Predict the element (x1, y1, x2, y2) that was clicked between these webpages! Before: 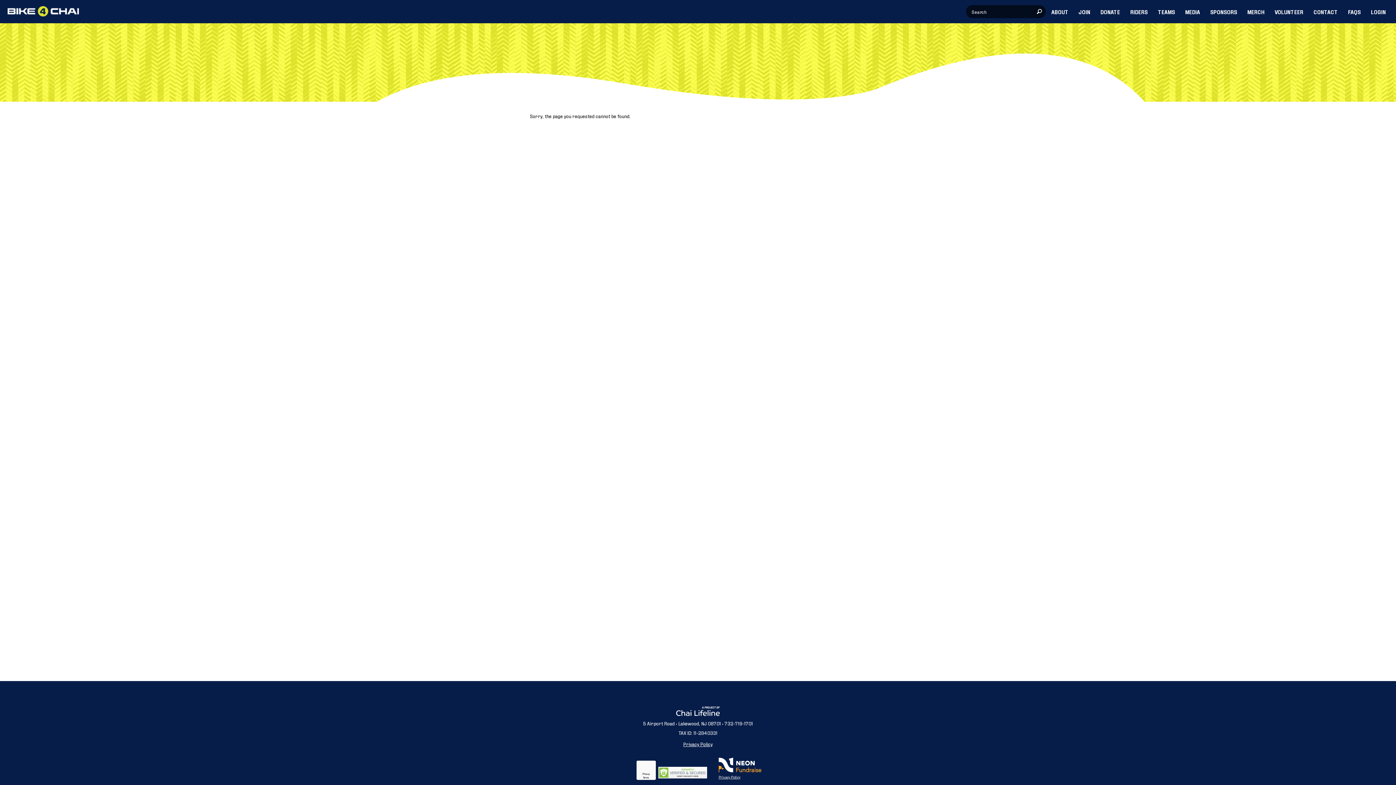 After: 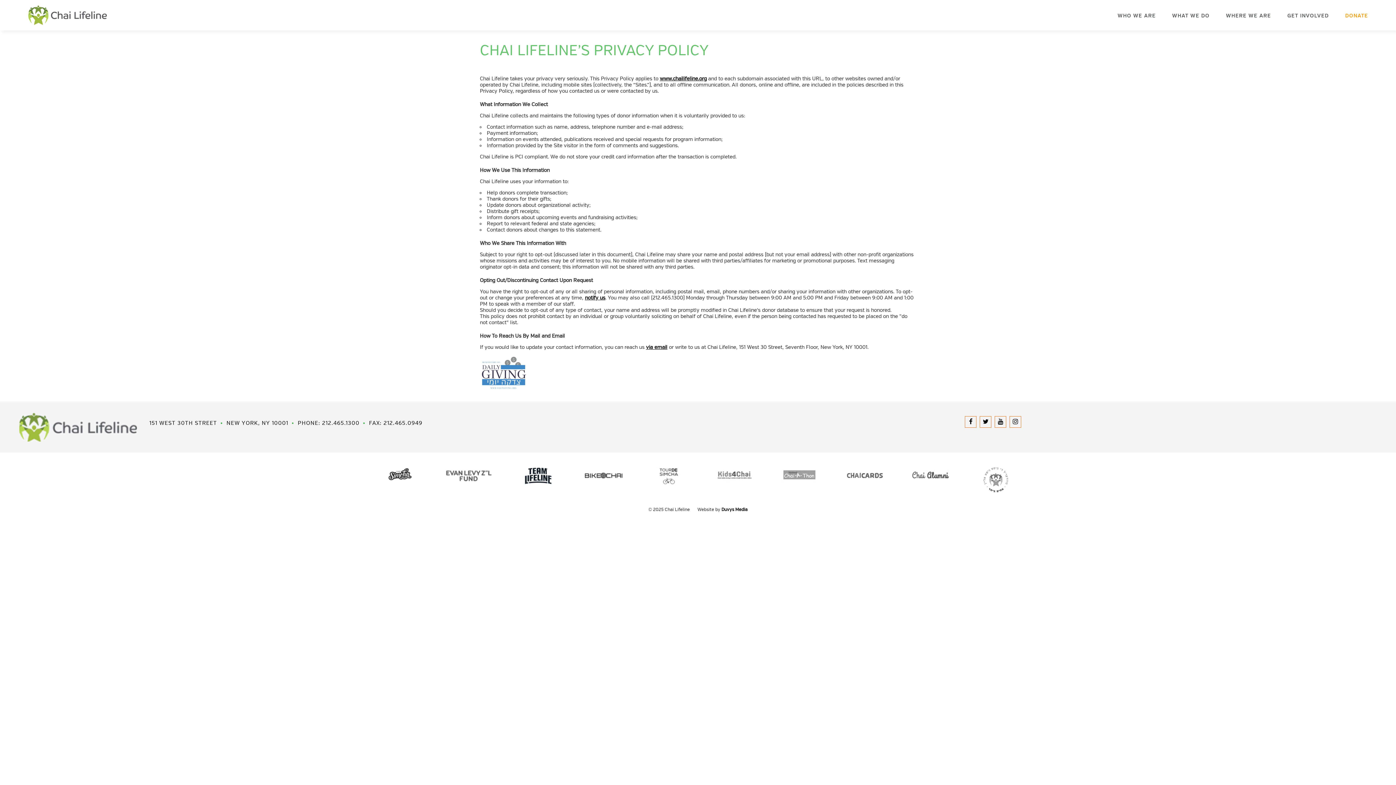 Action: label: Privacy Policy bbox: (683, 741, 712, 747)